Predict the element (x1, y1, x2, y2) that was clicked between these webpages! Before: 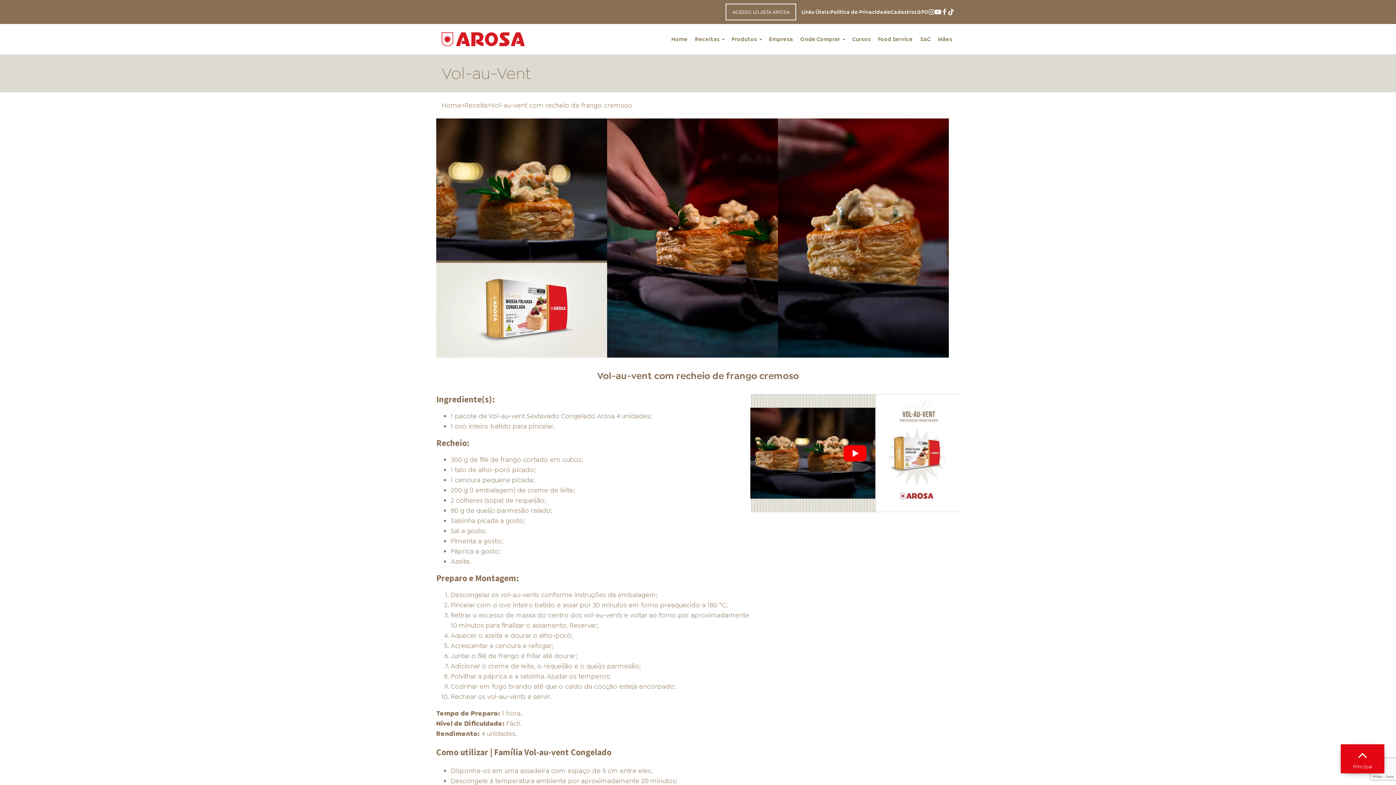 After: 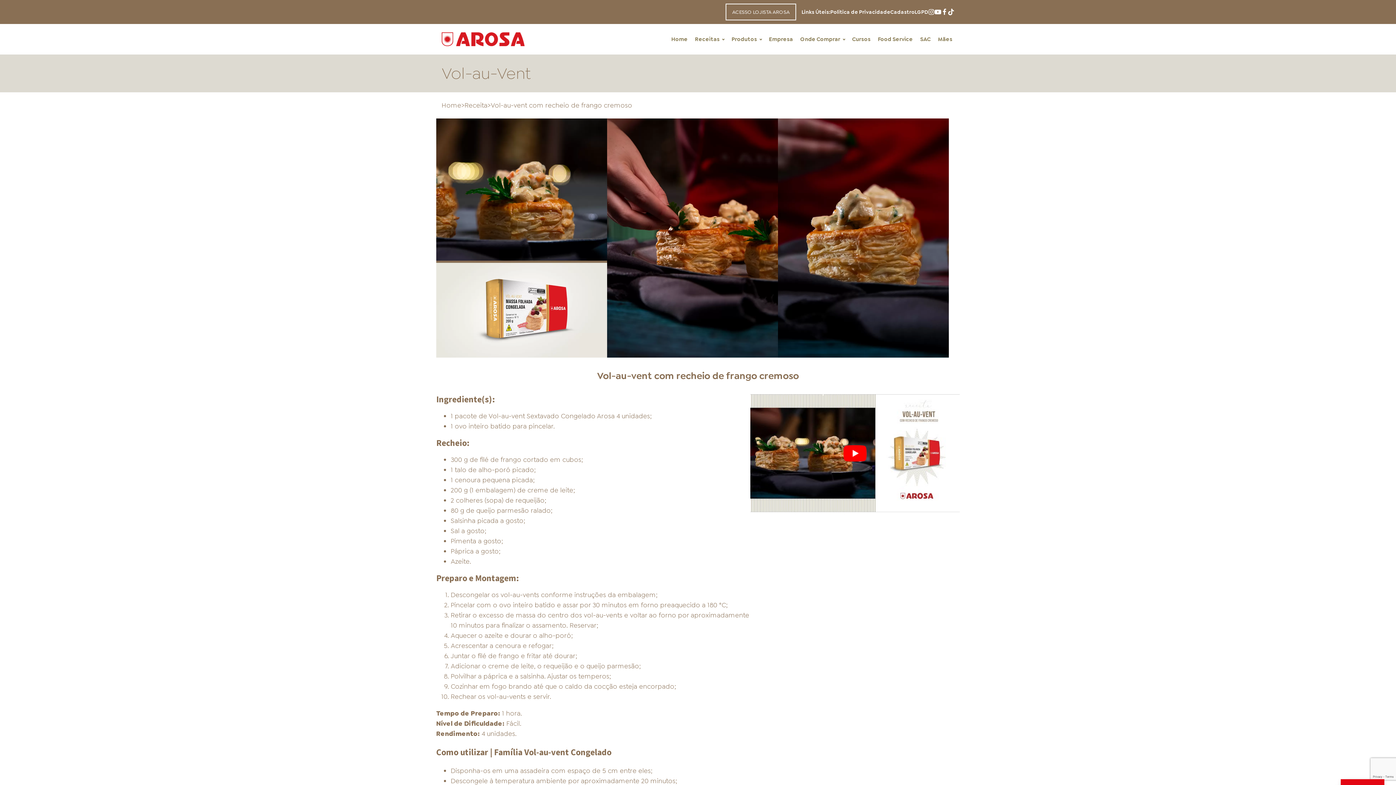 Action: bbox: (928, 8, 934, 15)